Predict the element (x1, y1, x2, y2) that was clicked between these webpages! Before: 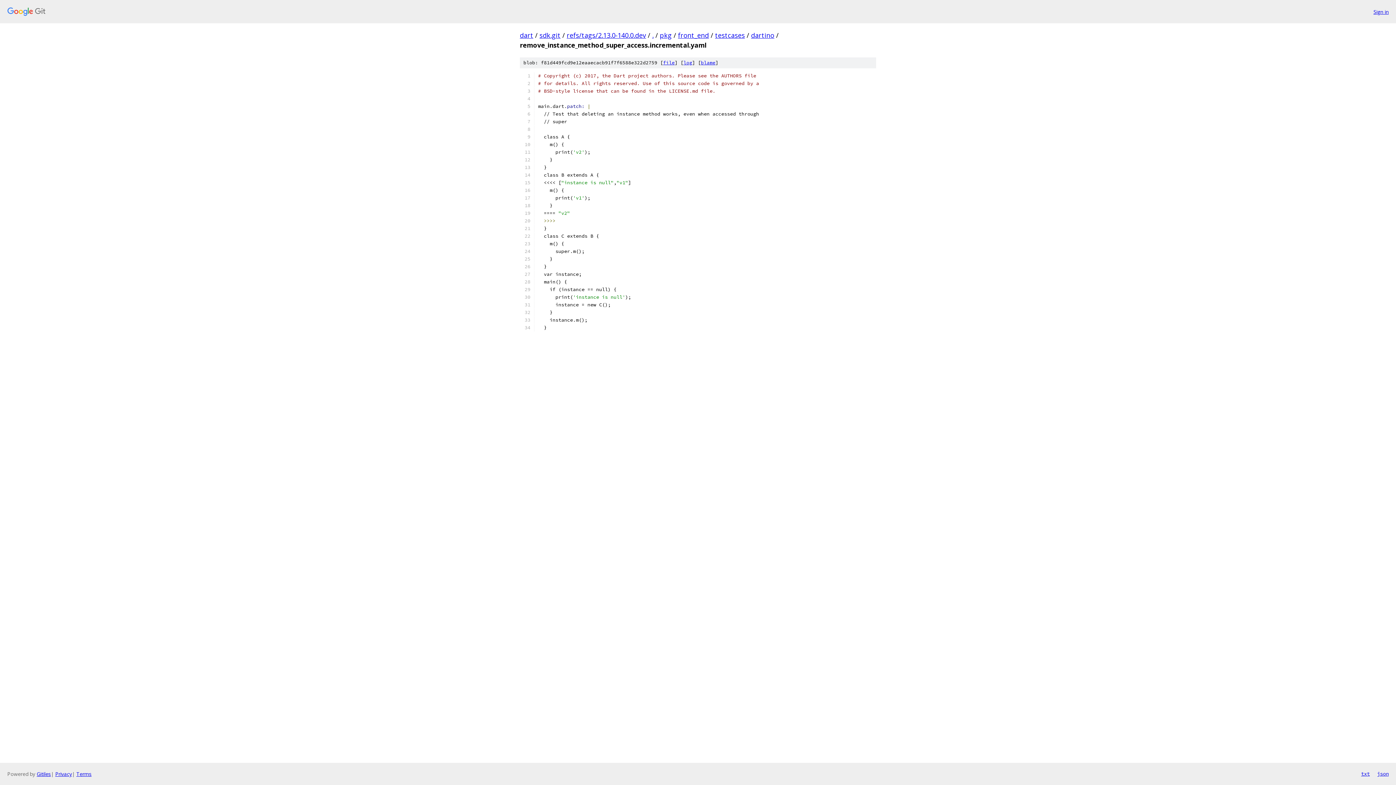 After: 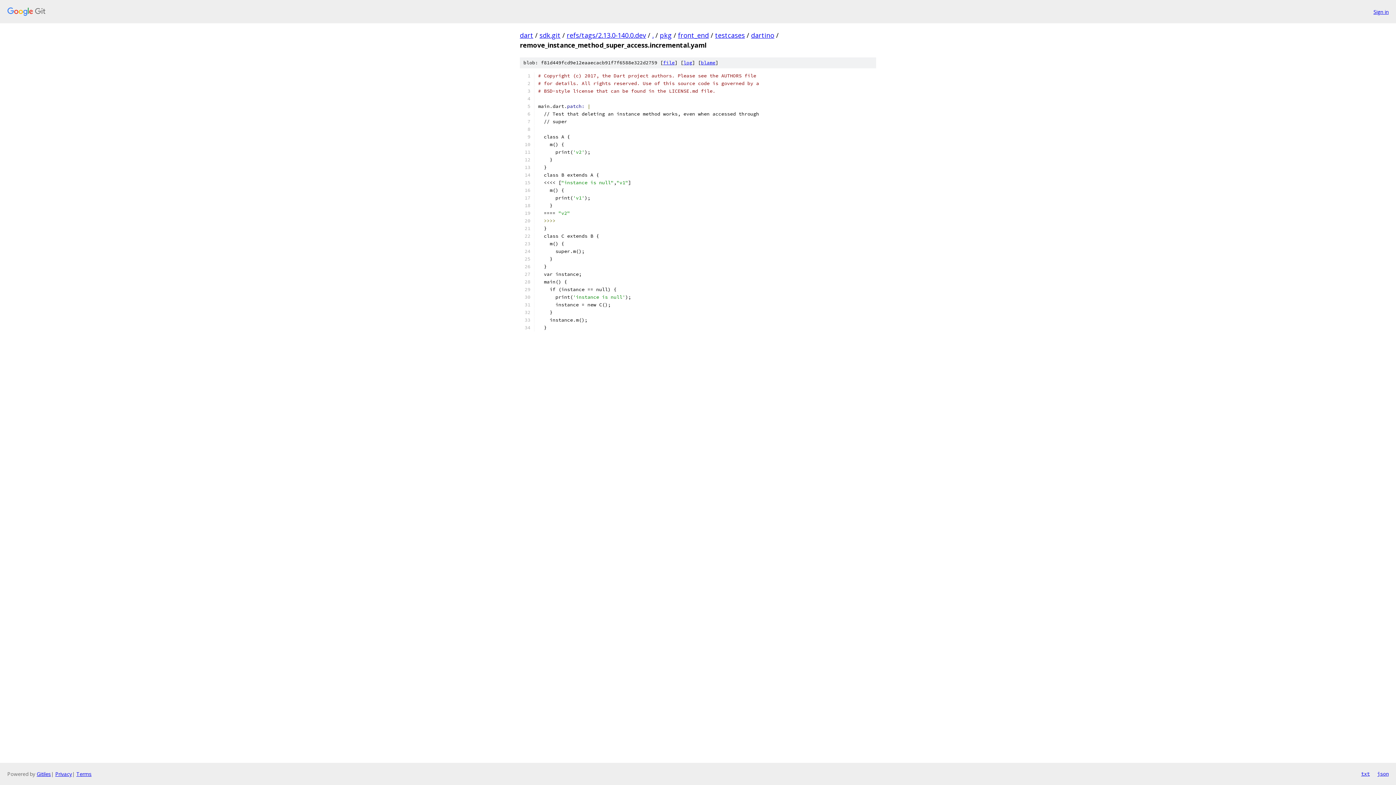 Action: label: file bbox: (663, 59, 674, 65)